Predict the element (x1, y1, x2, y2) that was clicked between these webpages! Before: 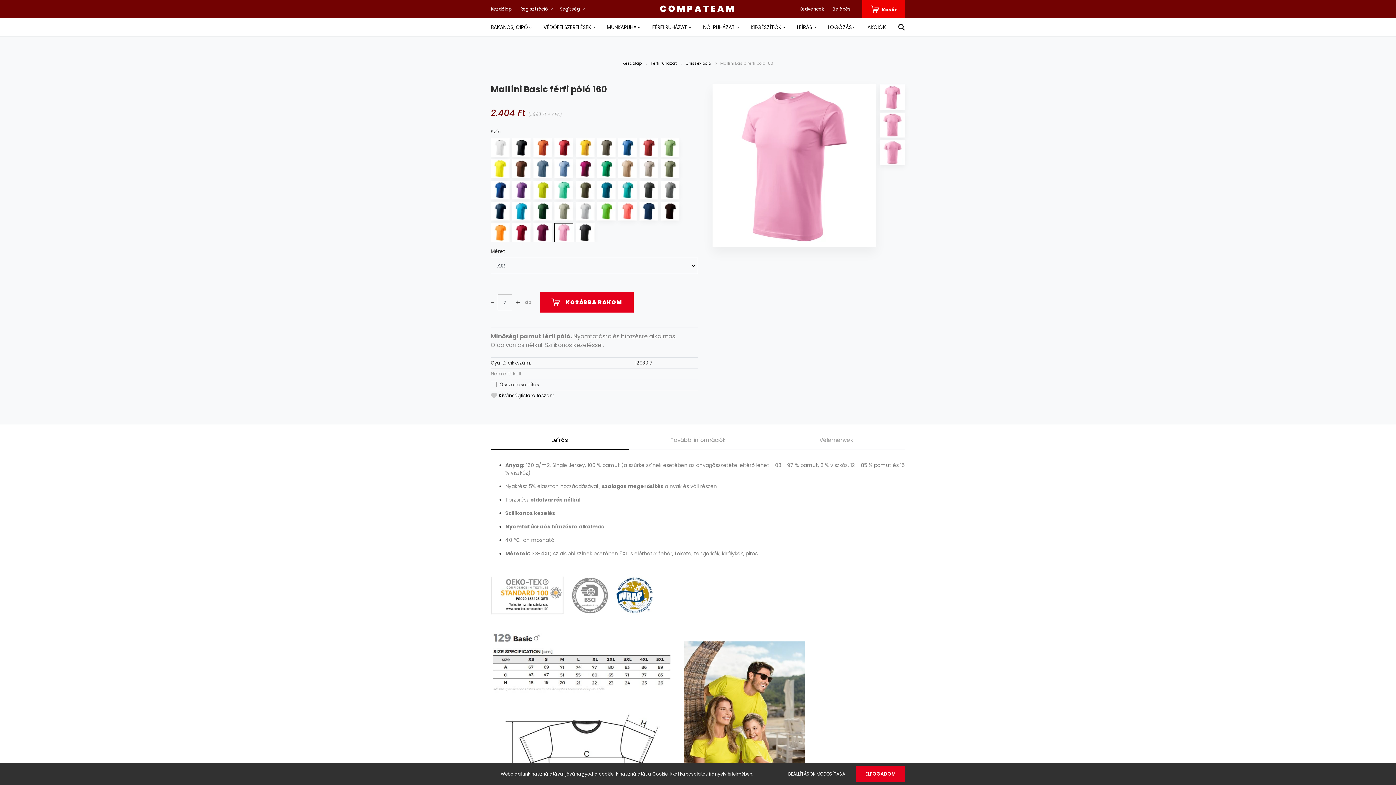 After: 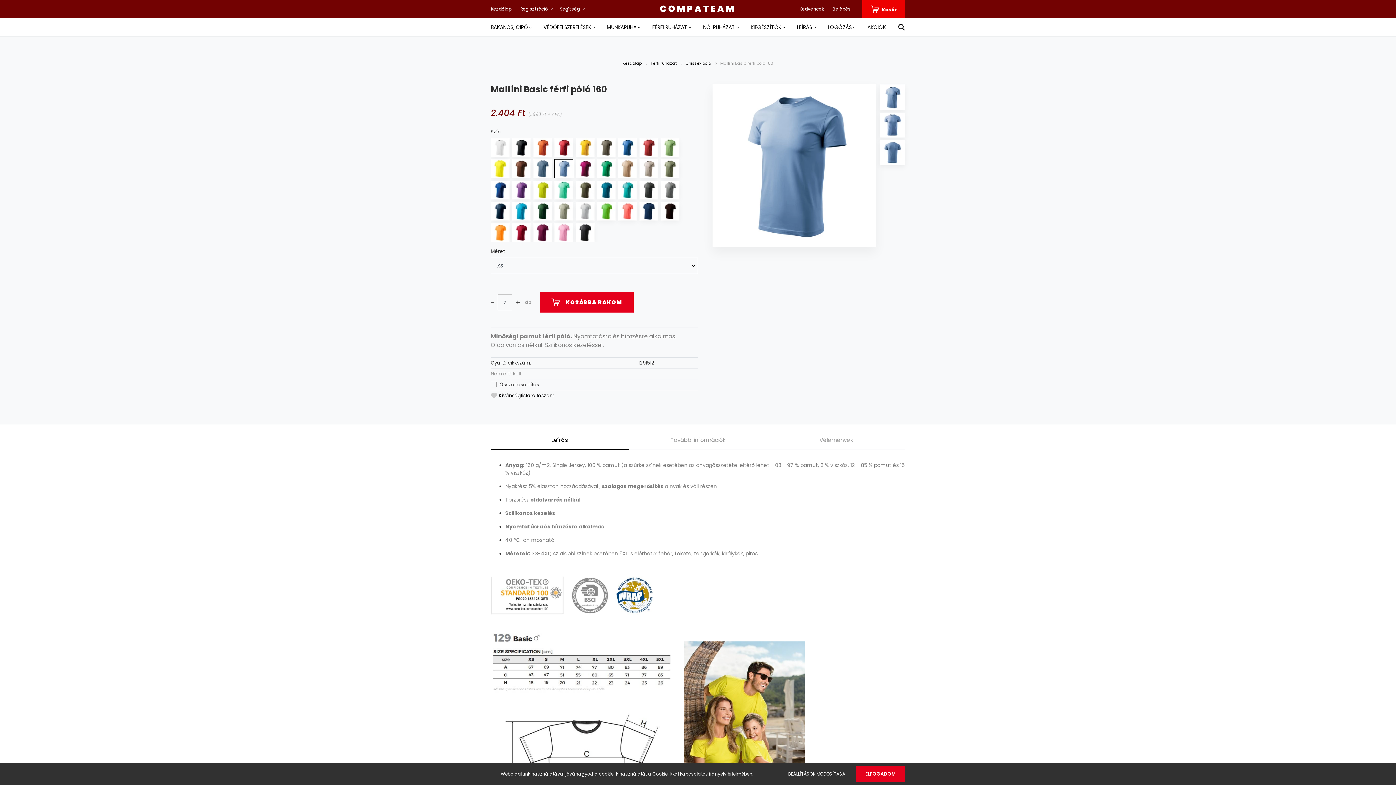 Action: bbox: (554, 159, 573, 177)